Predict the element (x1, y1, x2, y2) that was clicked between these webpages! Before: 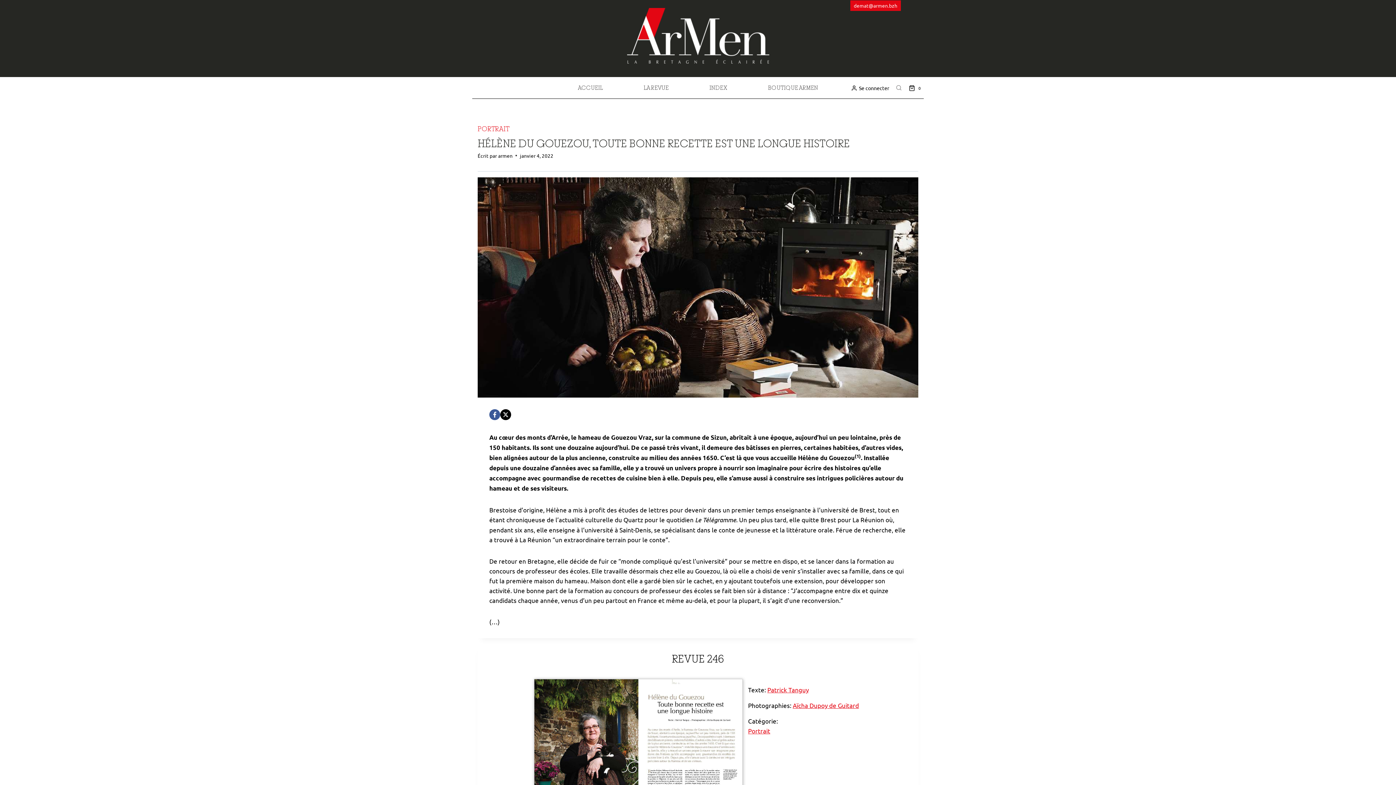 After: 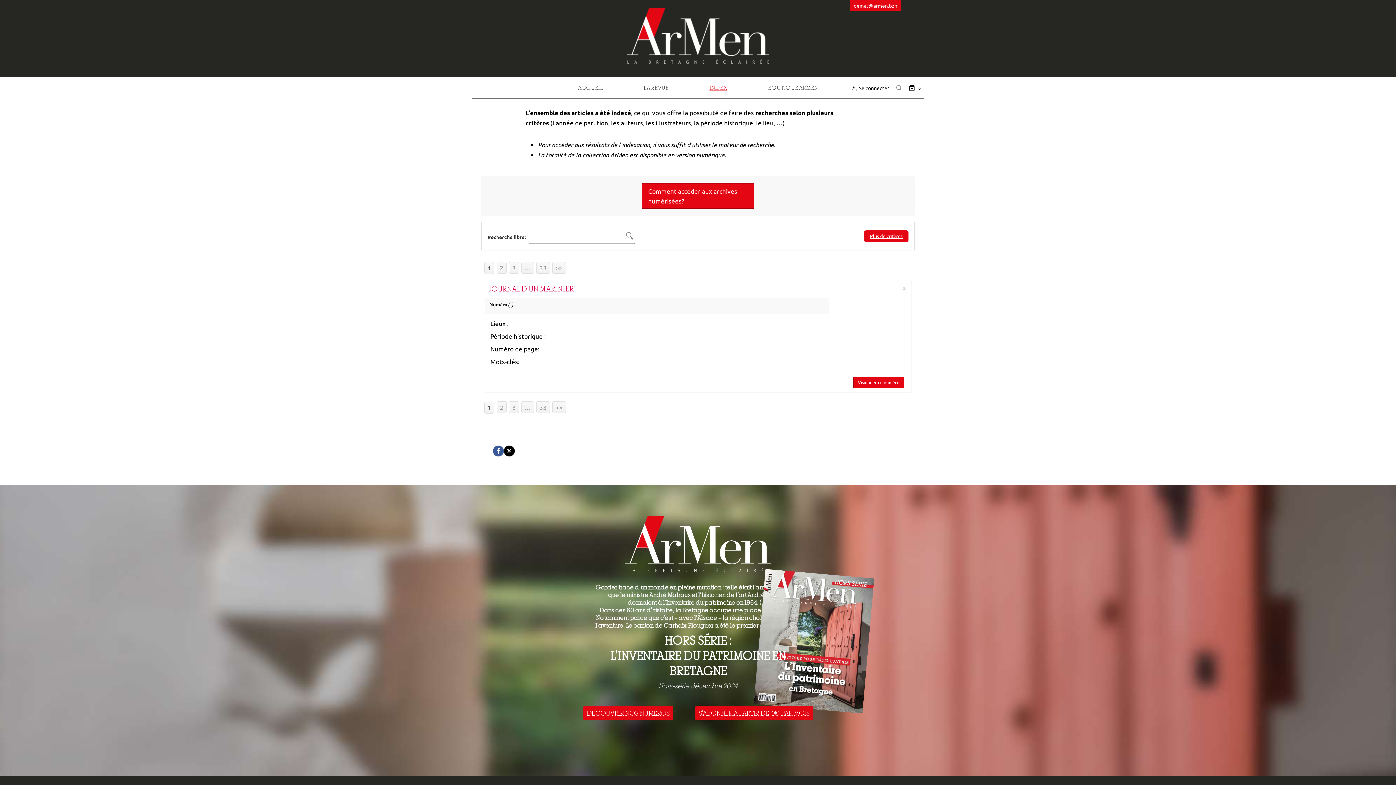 Action: label: INDEX bbox: (689, 77, 747, 98)